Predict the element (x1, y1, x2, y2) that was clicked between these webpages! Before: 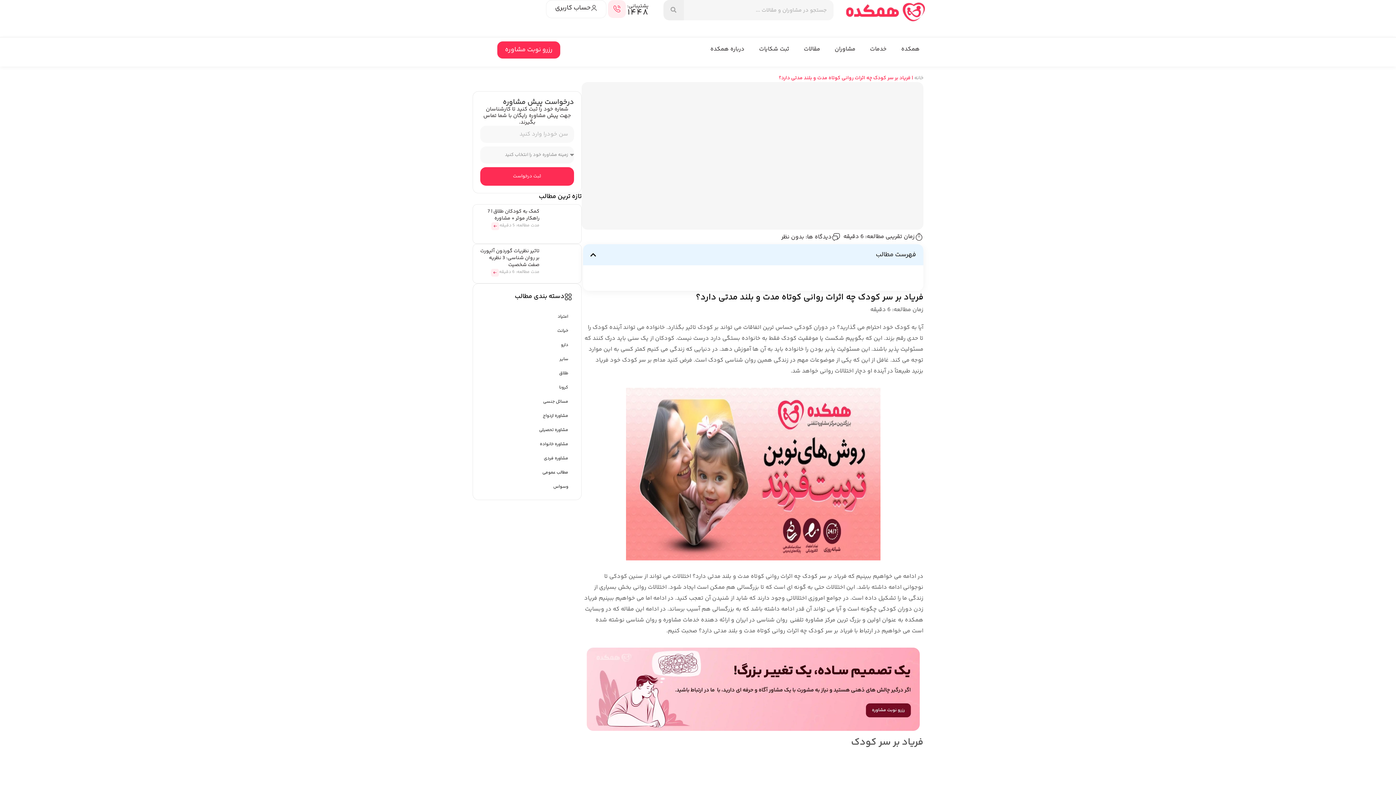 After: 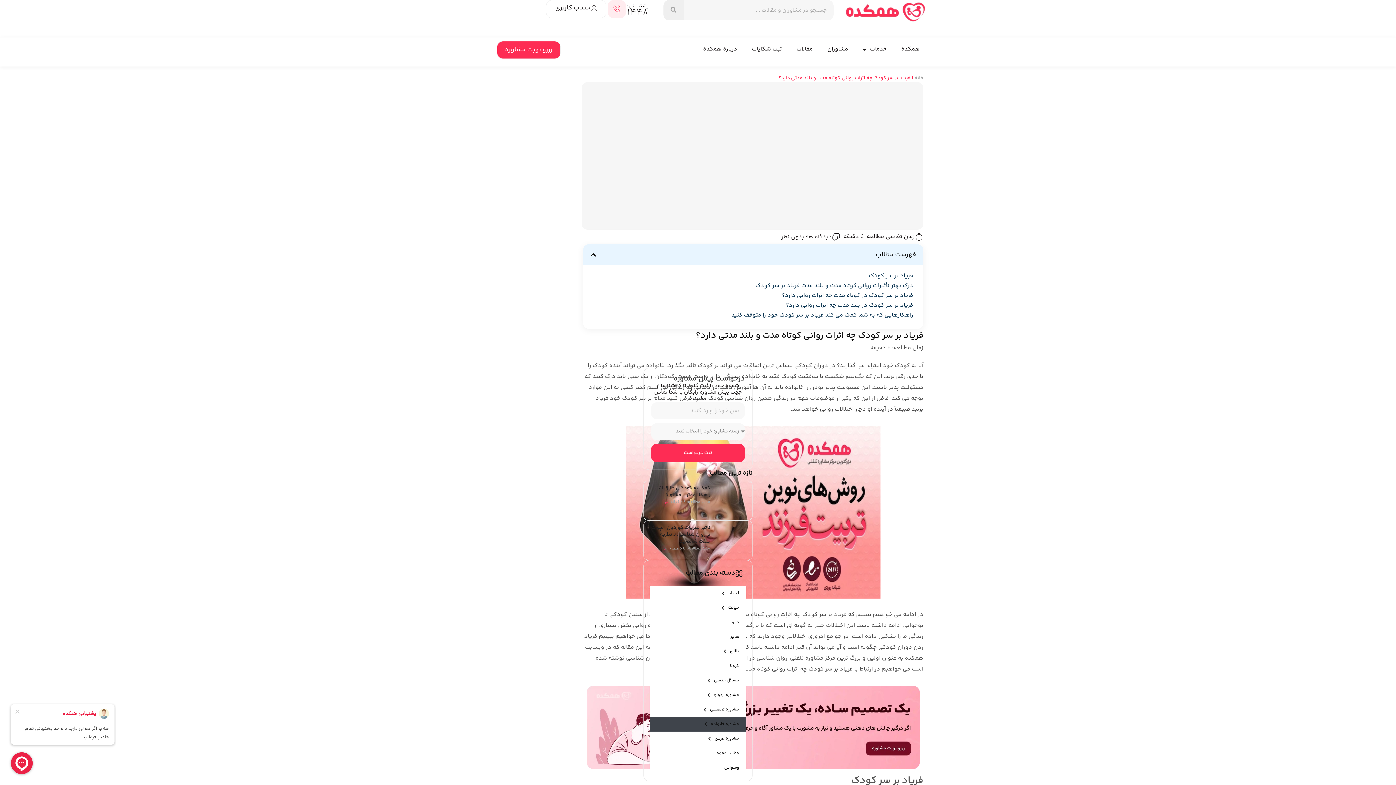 Action: label: مشاوره خانواده bbox: (478, 437, 575, 451)